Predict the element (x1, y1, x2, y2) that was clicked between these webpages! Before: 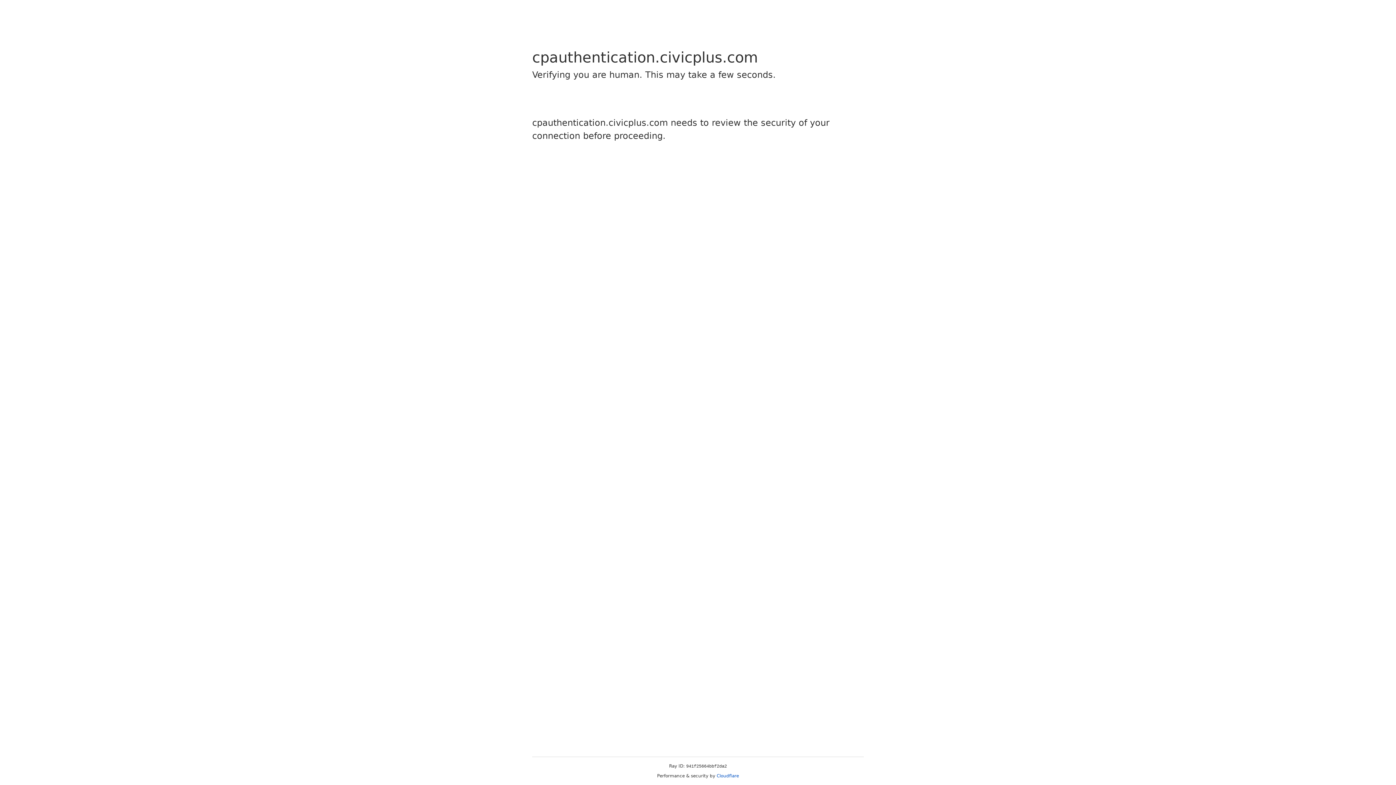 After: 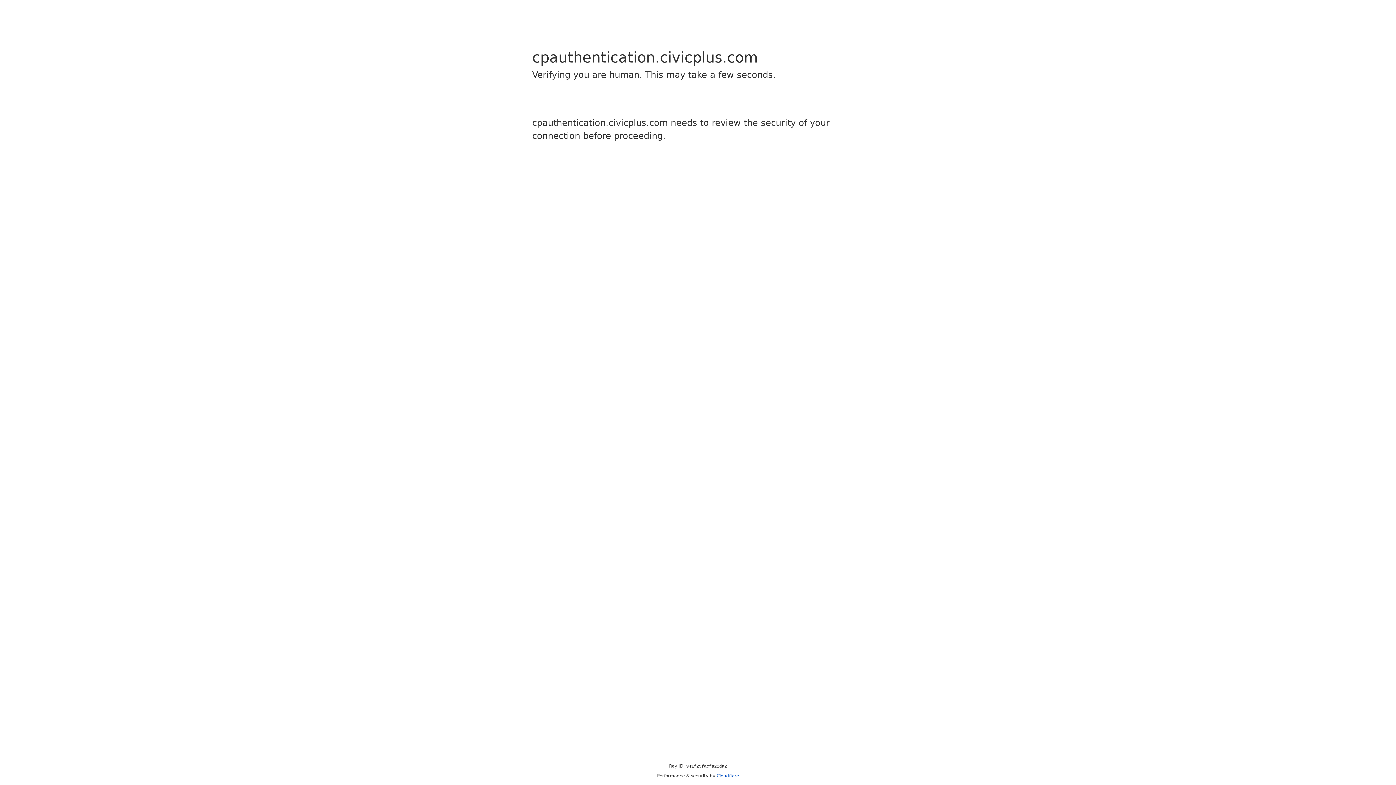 Action: label: Cloudflare bbox: (716, 773, 739, 778)